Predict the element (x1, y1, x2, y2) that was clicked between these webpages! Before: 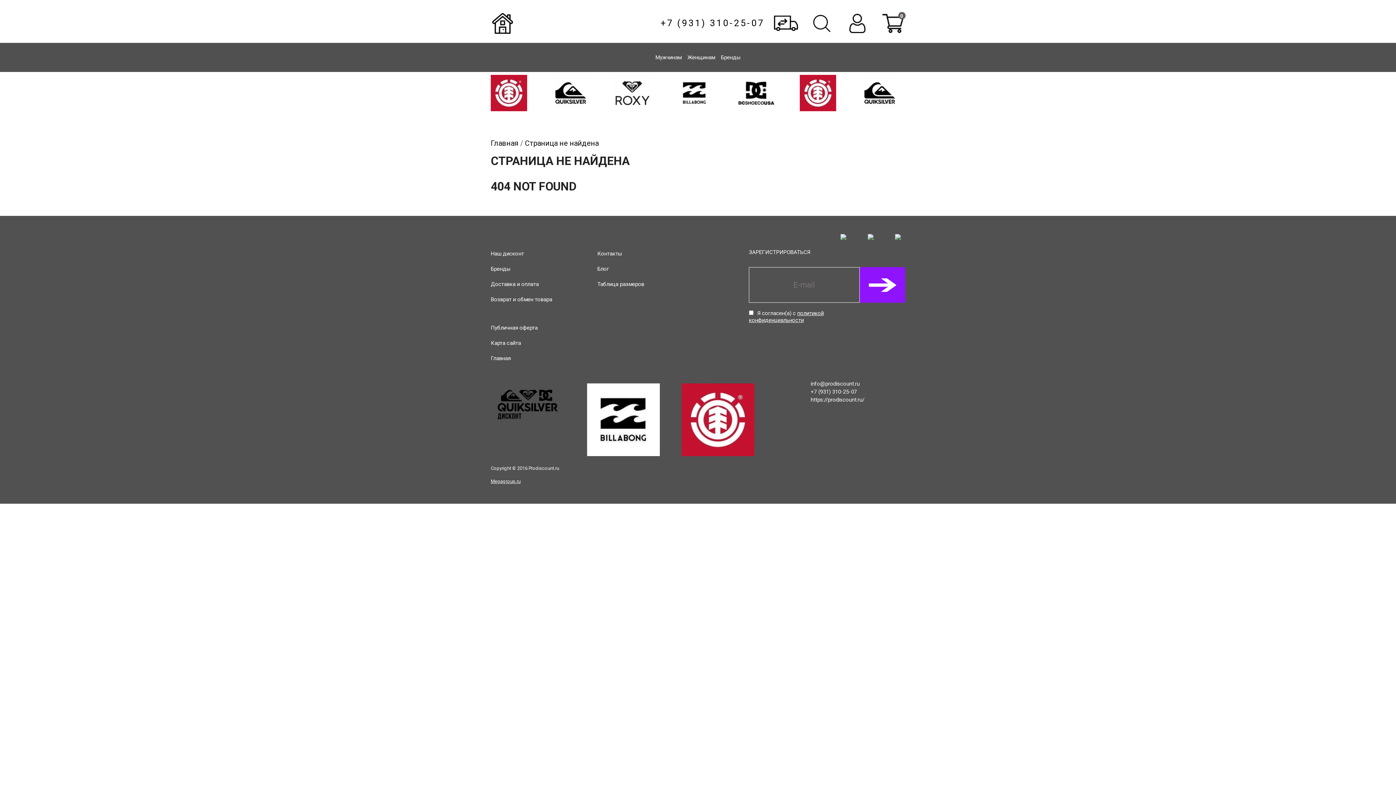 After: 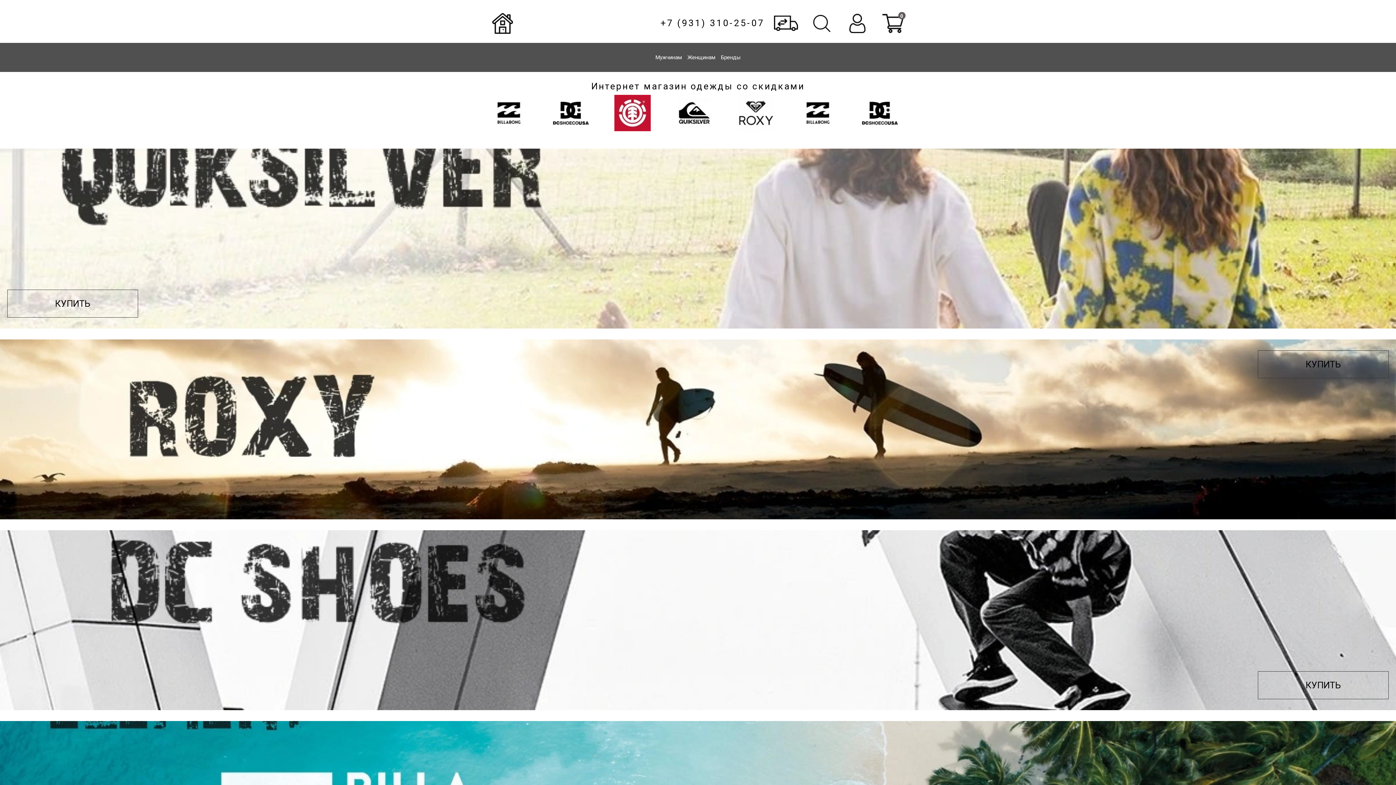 Action: label: https://prodiscount.ru/ bbox: (810, 396, 864, 403)